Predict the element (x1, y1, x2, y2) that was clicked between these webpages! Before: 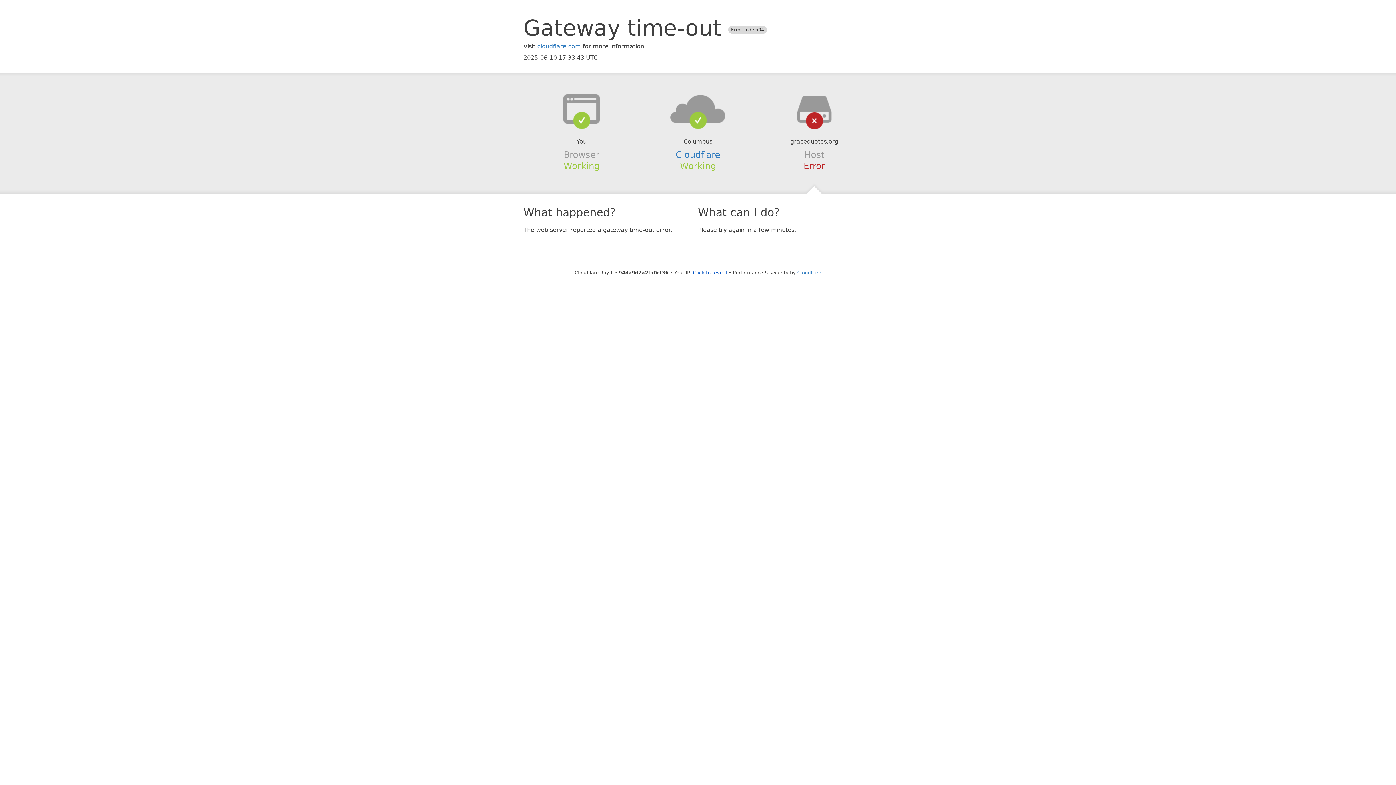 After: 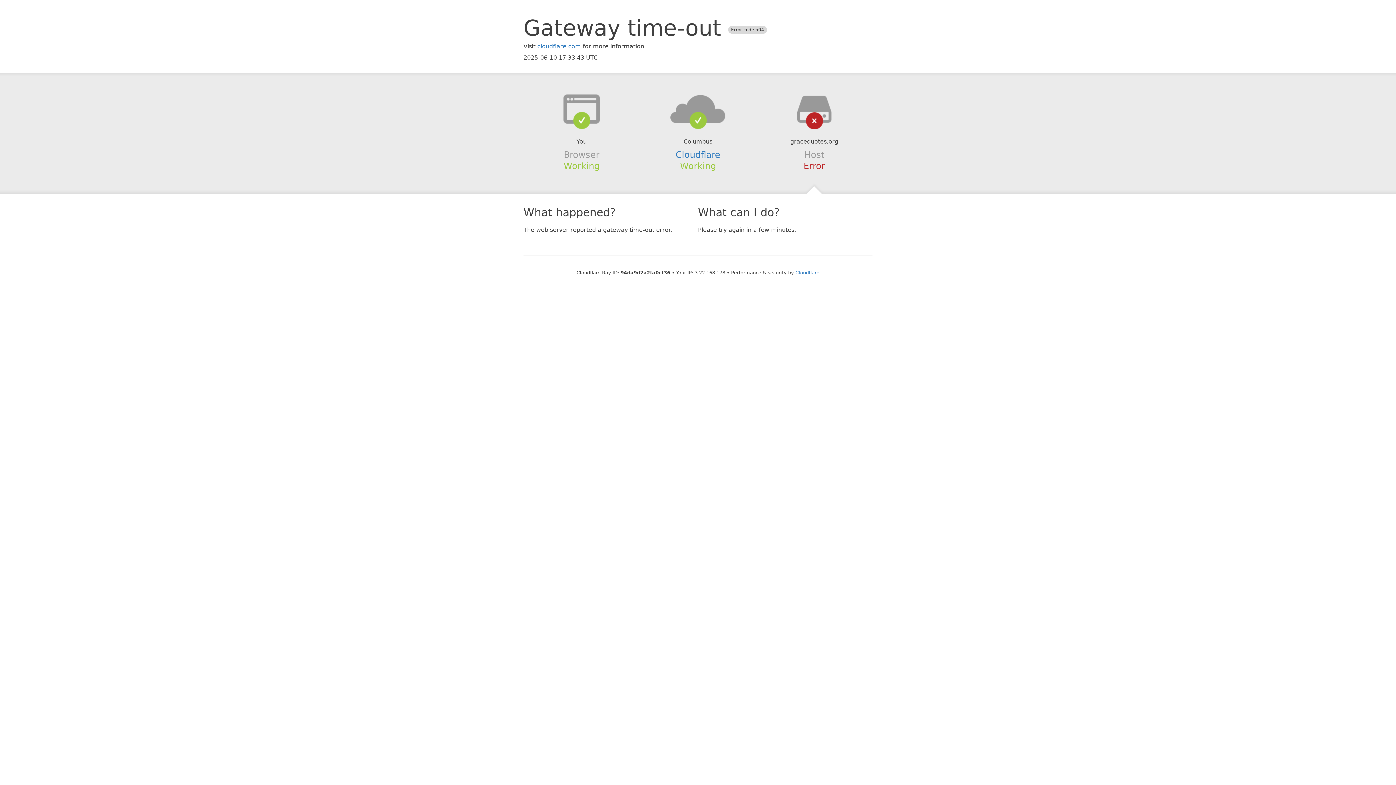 Action: label: Click to reveal bbox: (693, 270, 727, 275)